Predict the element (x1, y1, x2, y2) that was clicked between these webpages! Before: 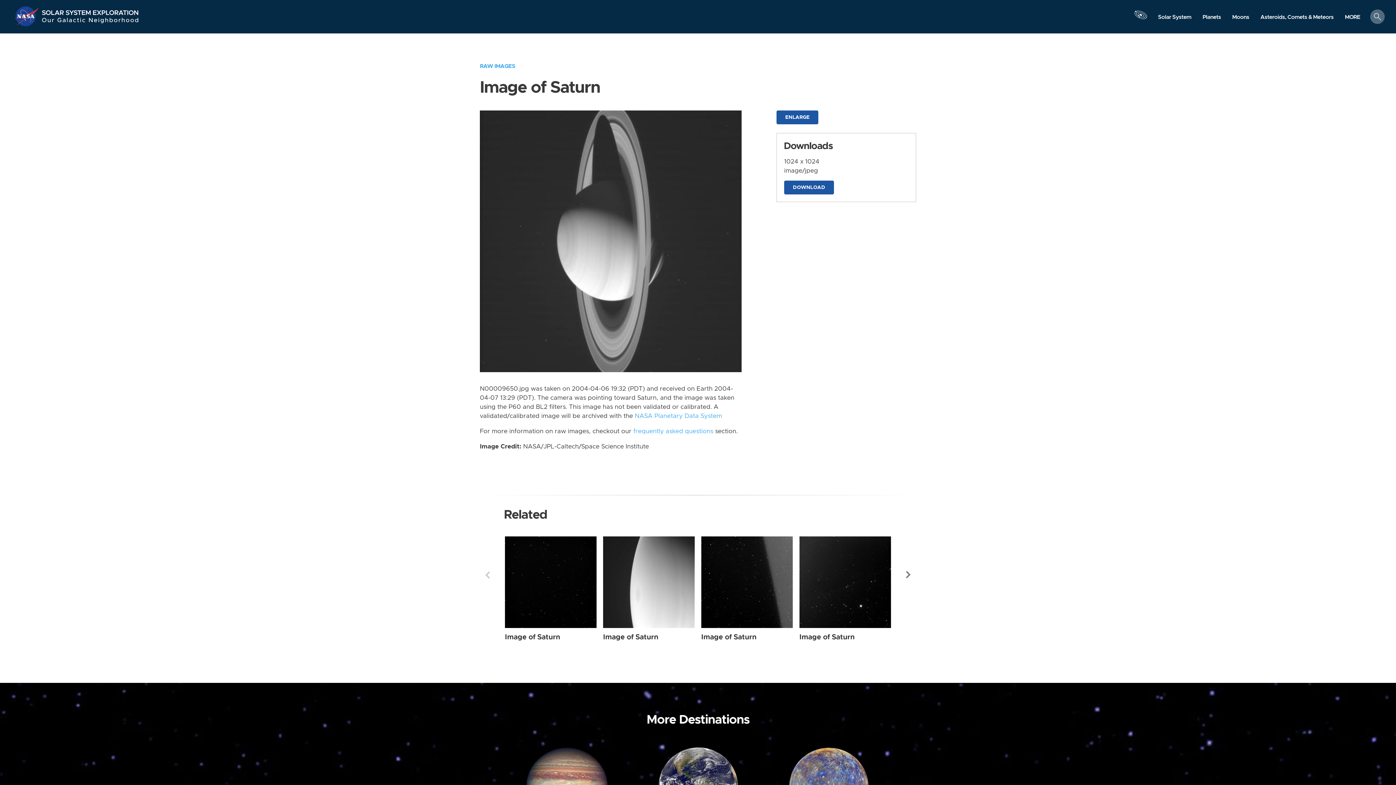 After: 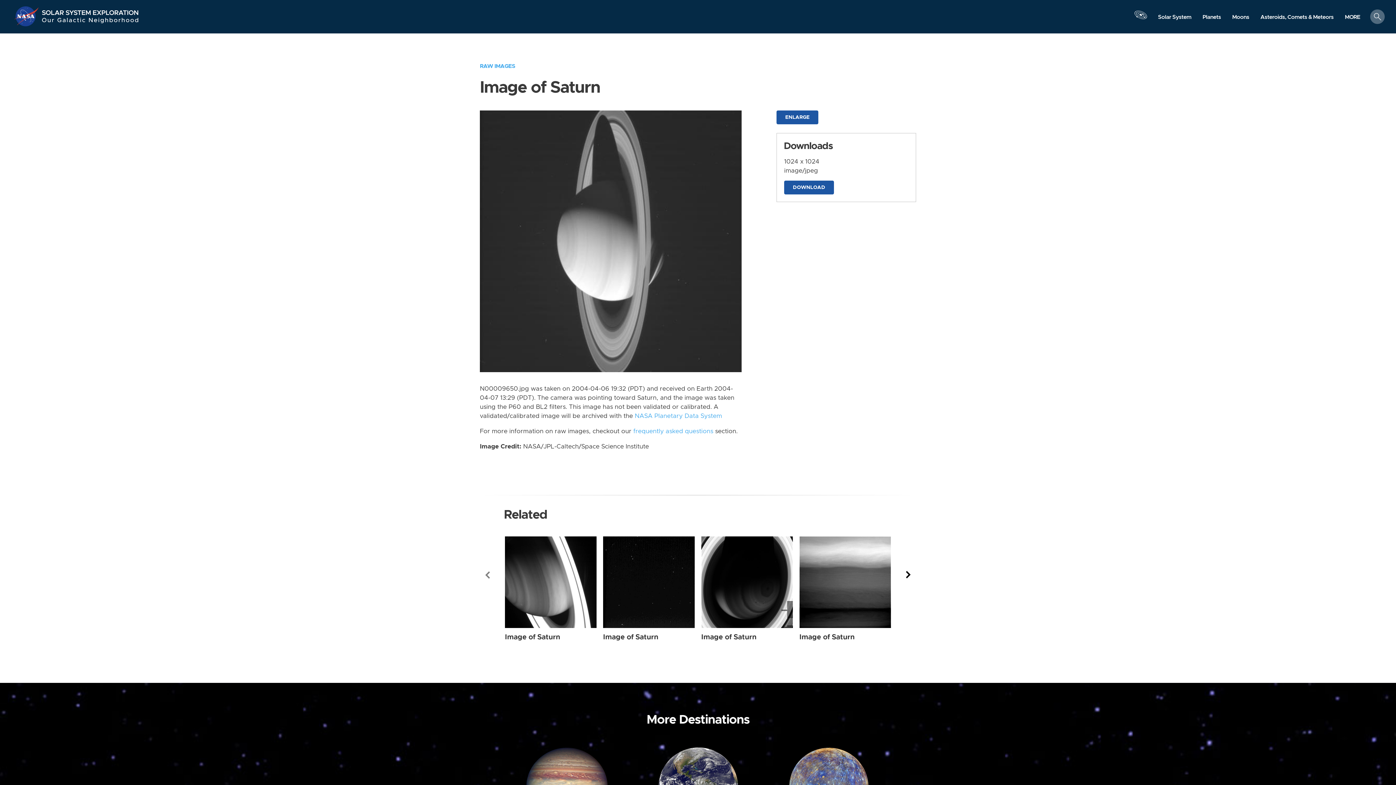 Action: bbox: (903, 566, 914, 584) label: Next